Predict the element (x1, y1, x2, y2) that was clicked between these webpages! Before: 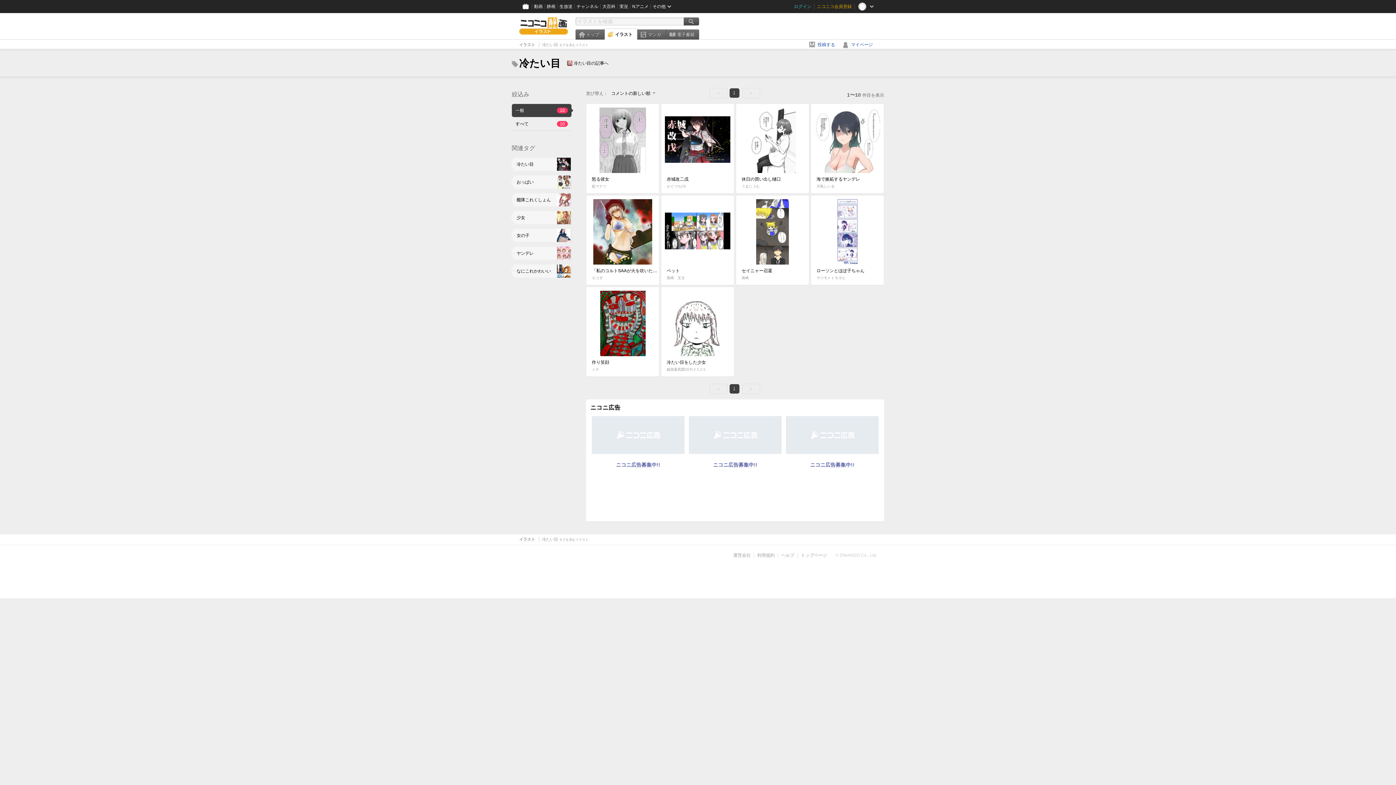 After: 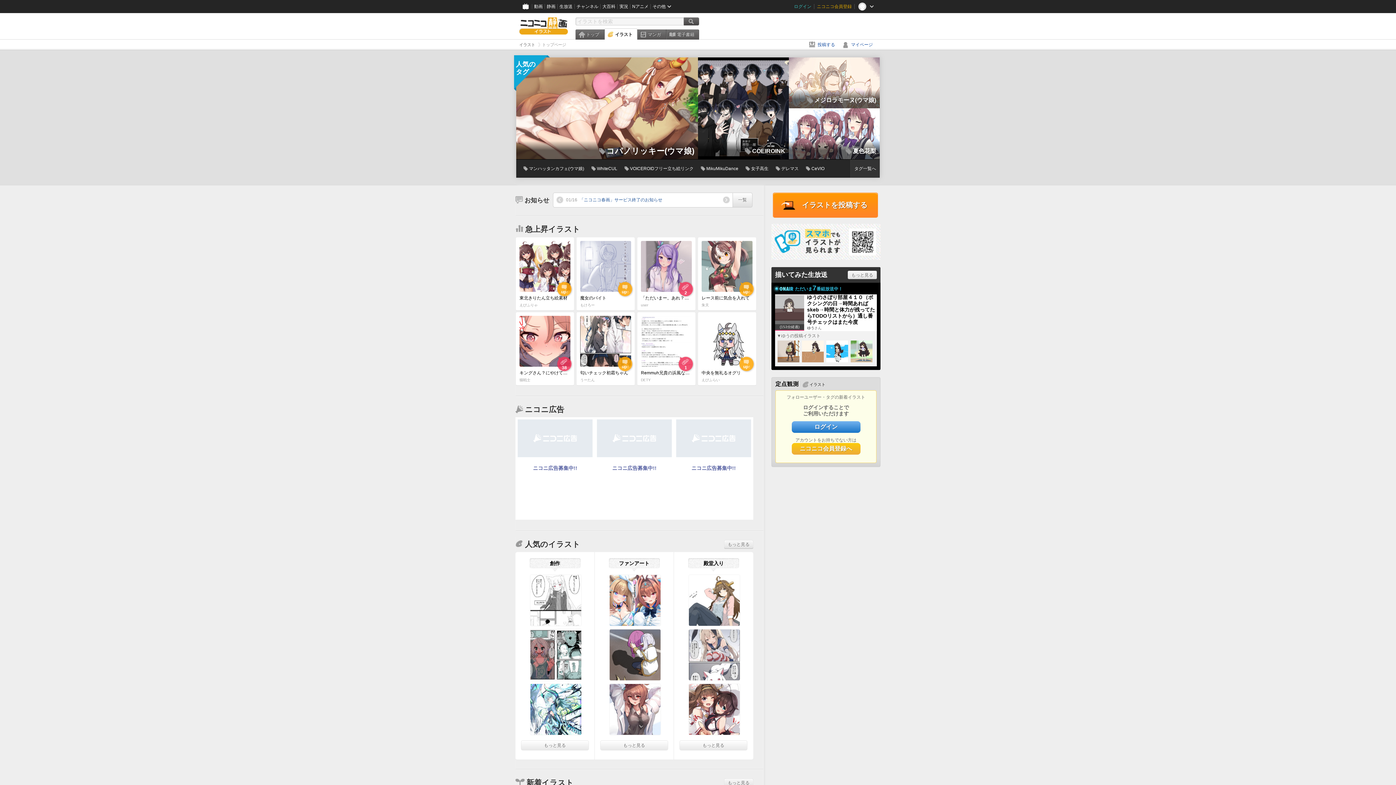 Action: label: イラスト bbox: (519, 42, 535, 46)